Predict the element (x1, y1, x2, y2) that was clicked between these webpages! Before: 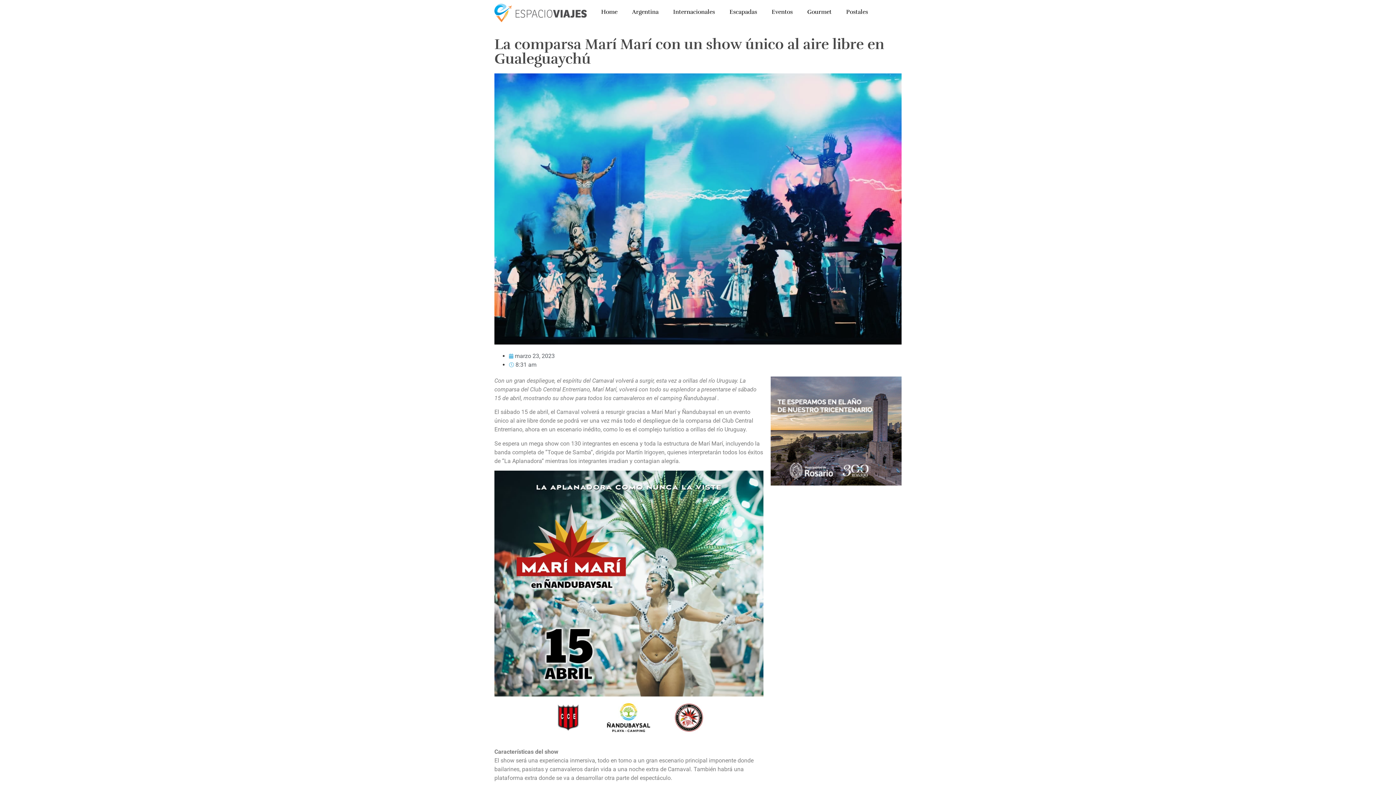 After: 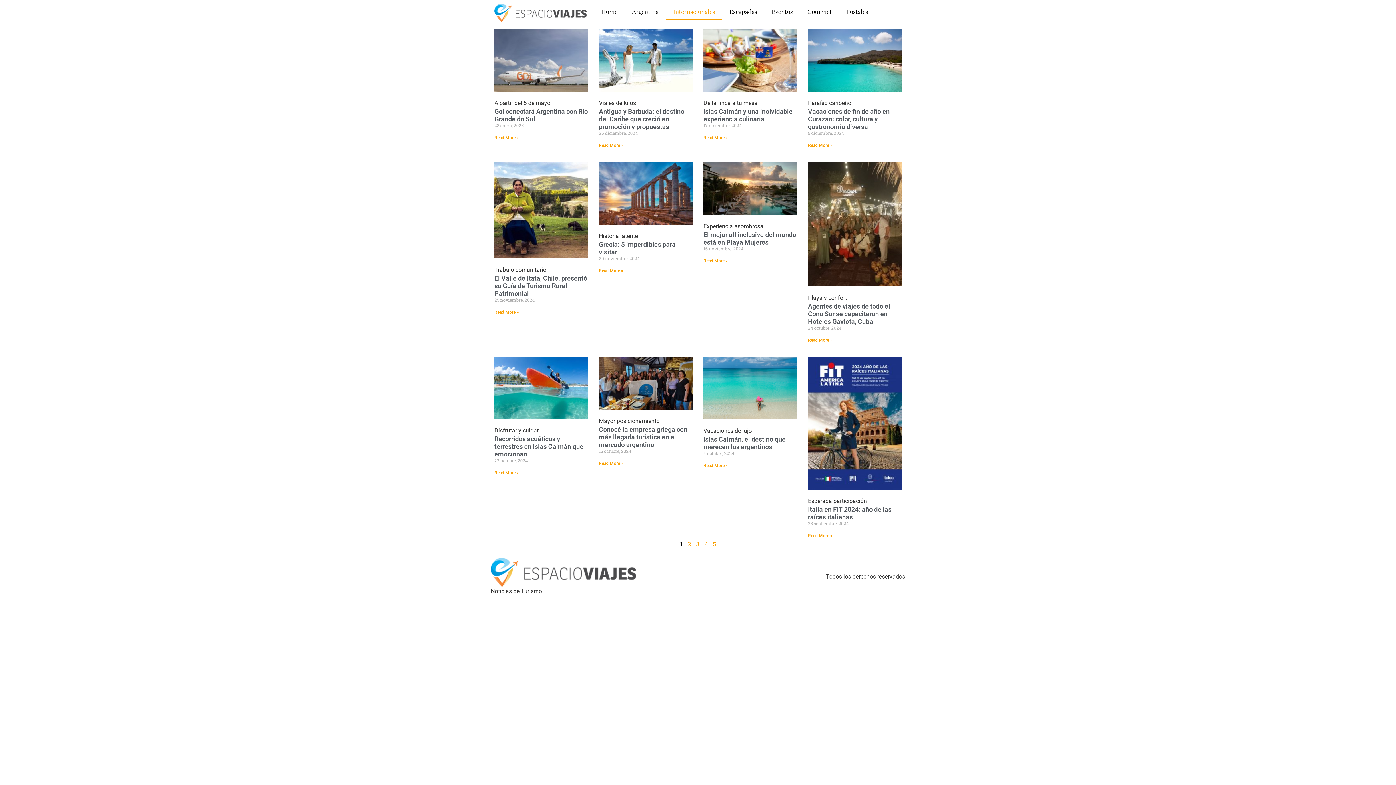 Action: bbox: (666, 3, 722, 20) label: Internacionales